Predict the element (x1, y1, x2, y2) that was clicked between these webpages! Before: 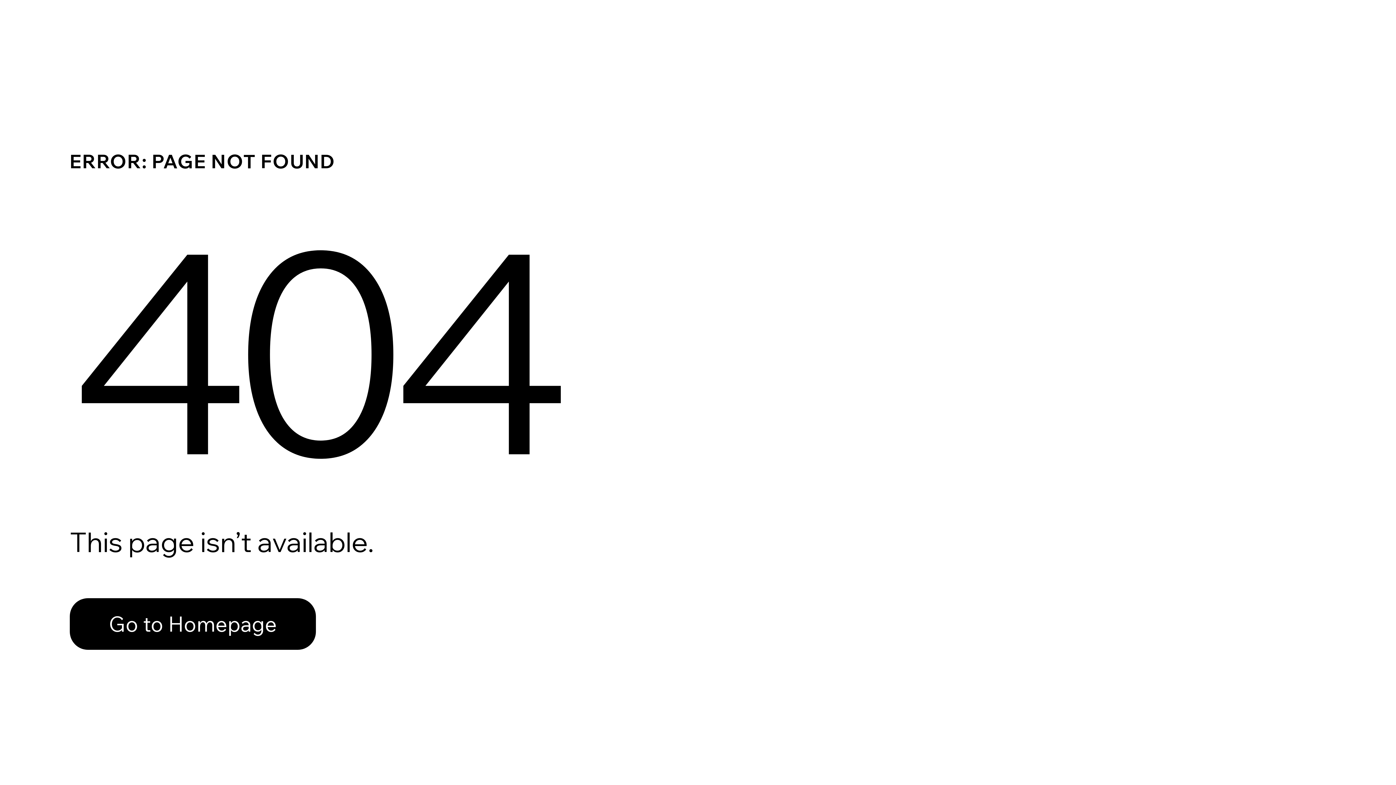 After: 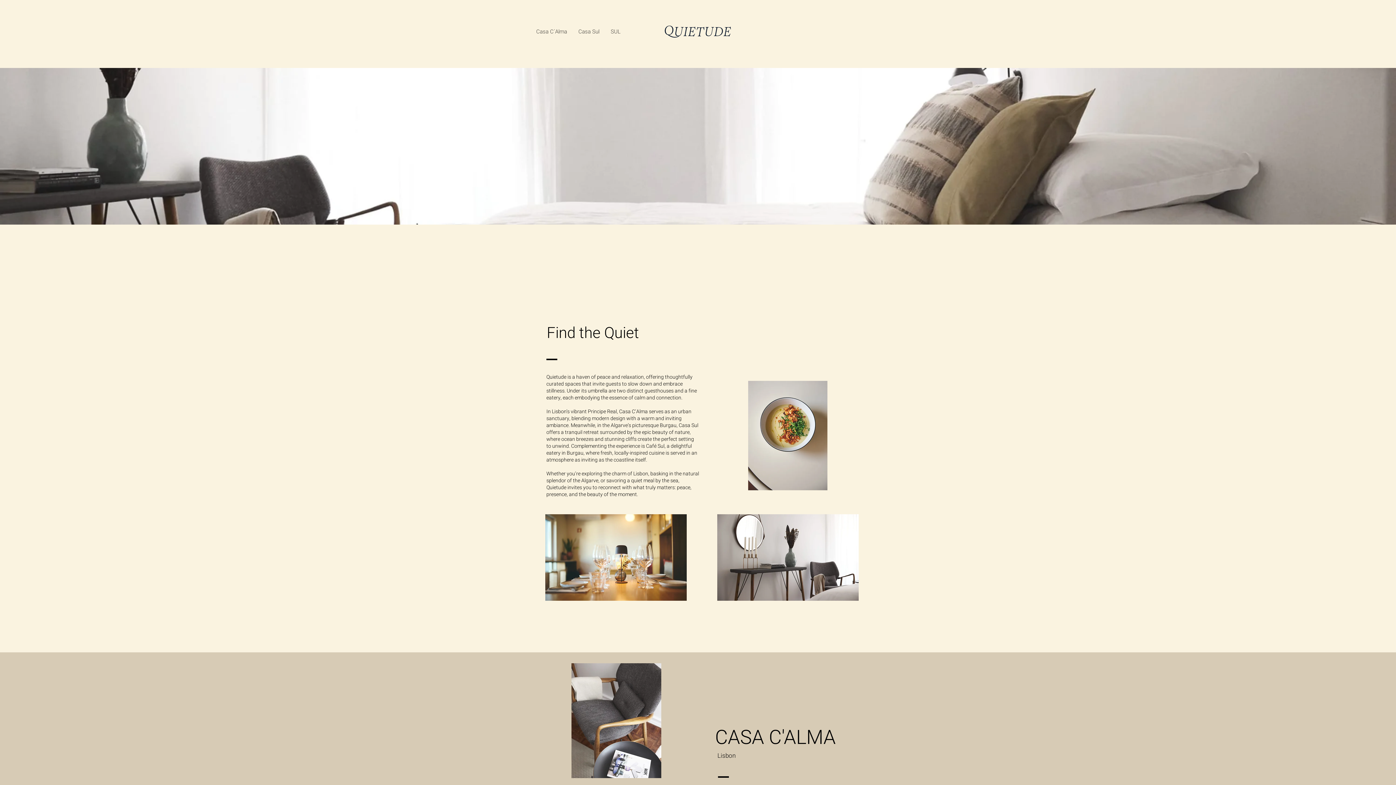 Action: bbox: (69, 598, 316, 650) label: Go to Homepage